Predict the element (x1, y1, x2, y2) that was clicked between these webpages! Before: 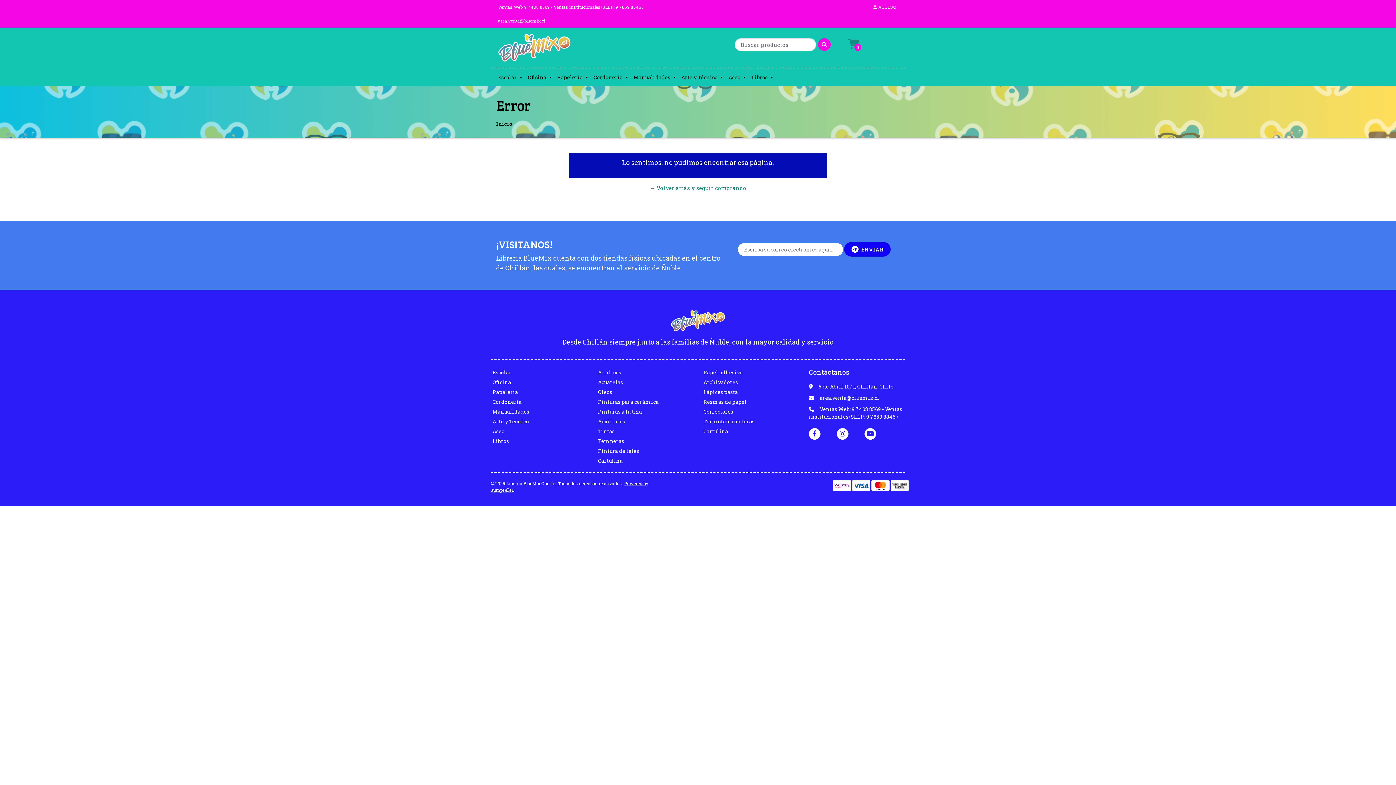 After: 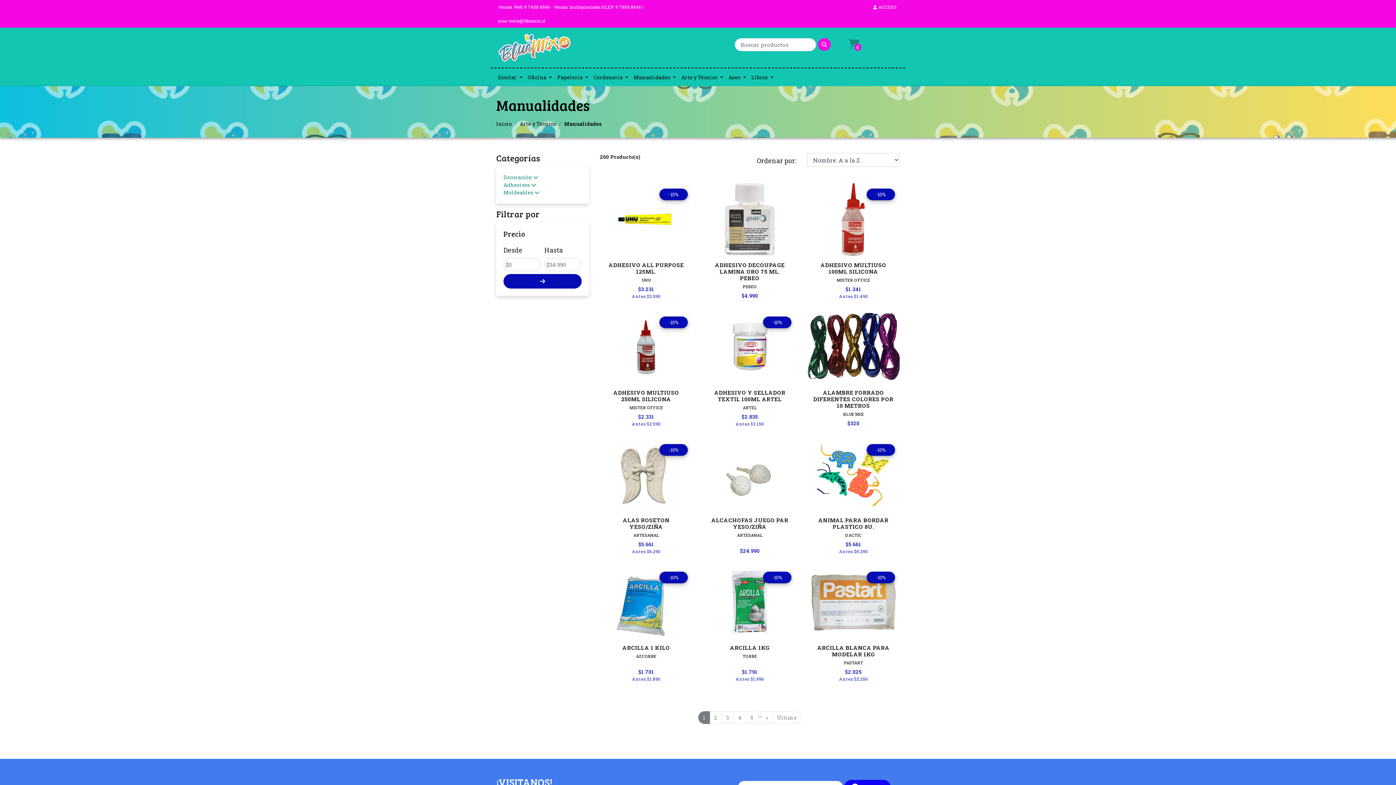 Action: bbox: (492, 408, 529, 415) label: Manualidades